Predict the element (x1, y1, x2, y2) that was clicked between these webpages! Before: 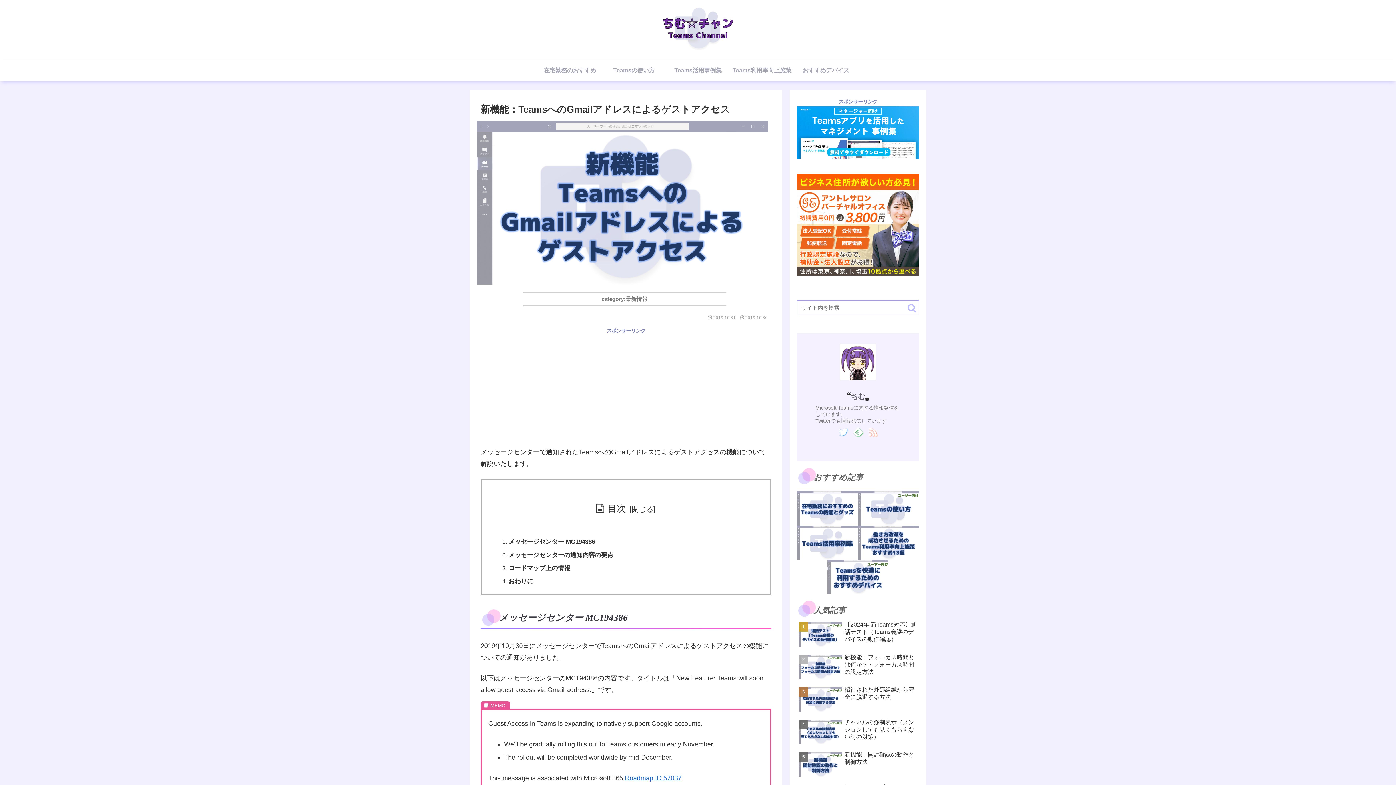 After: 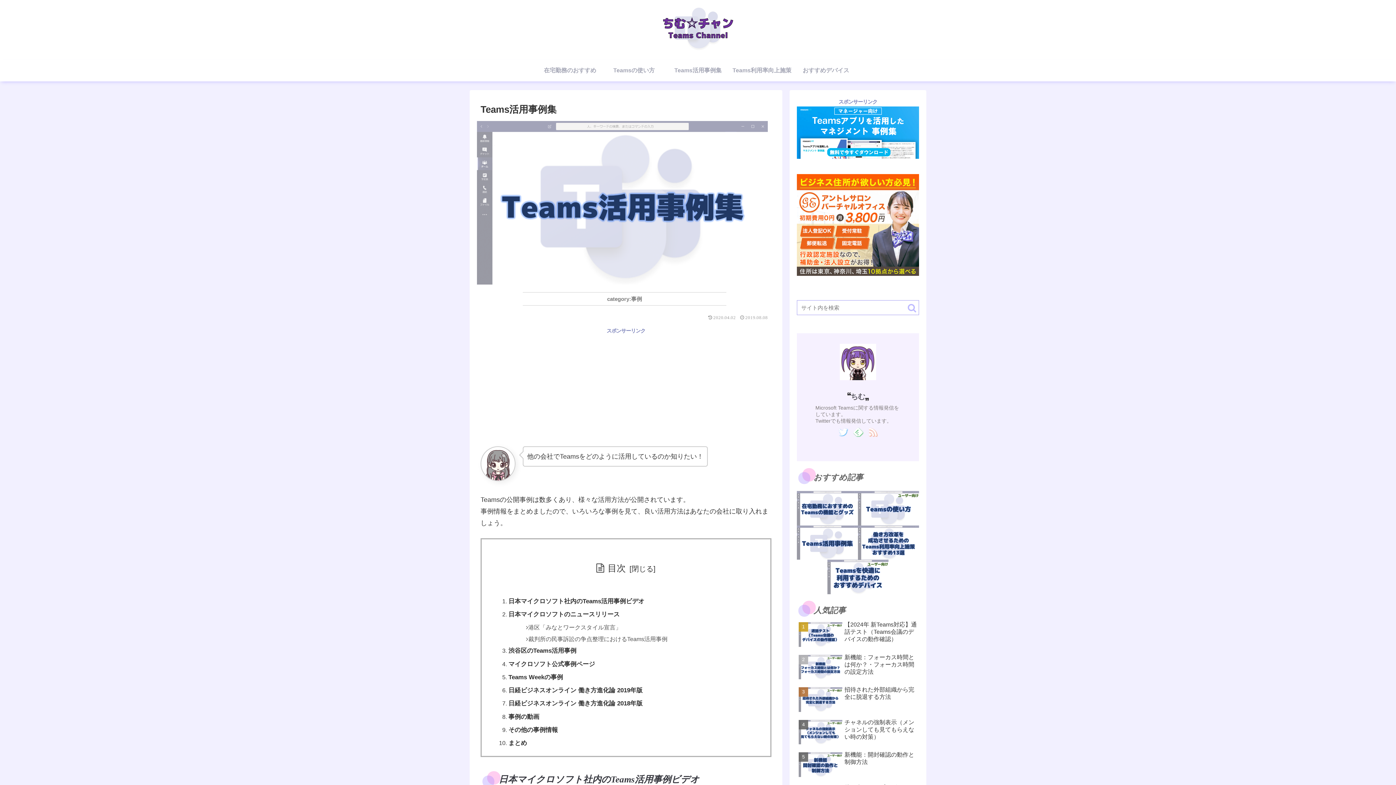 Action: bbox: (797, 525, 858, 560)